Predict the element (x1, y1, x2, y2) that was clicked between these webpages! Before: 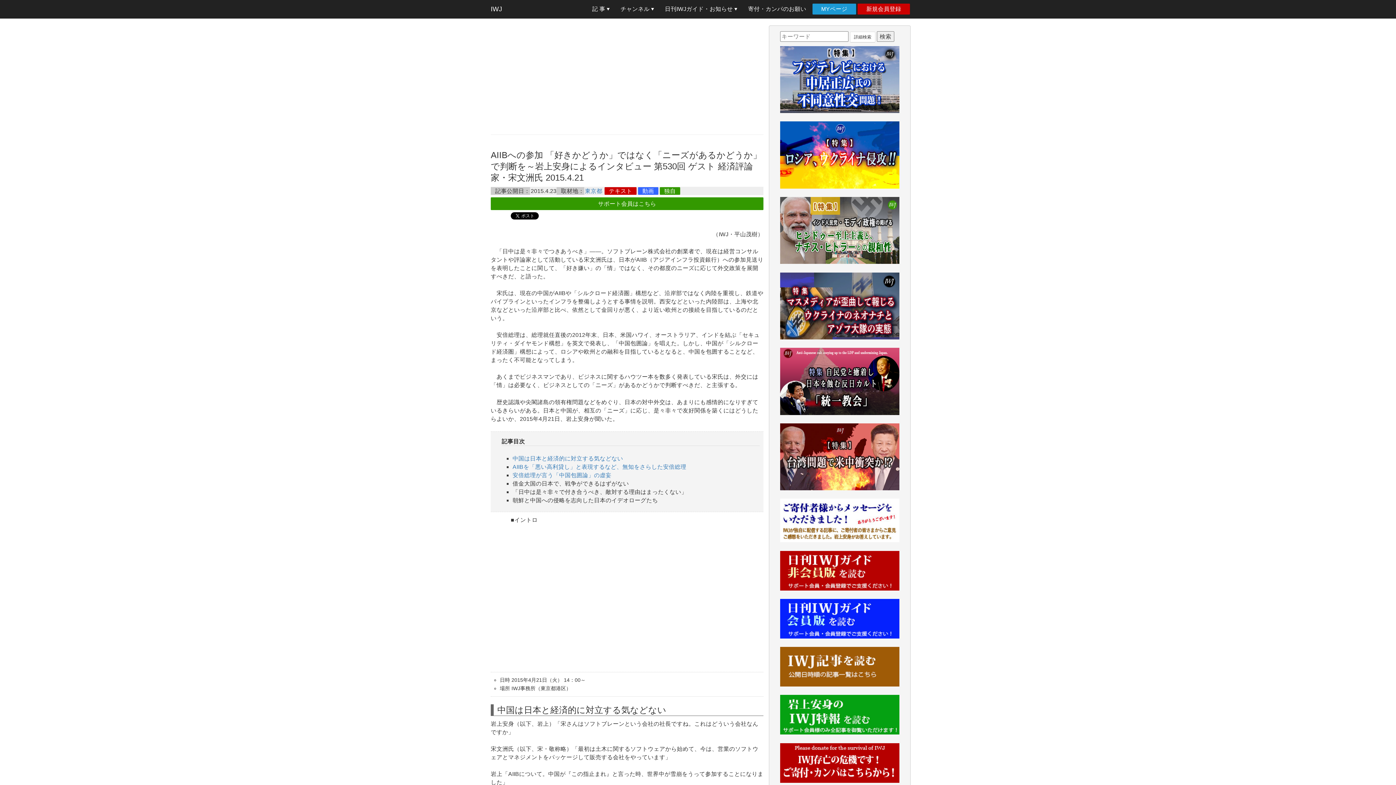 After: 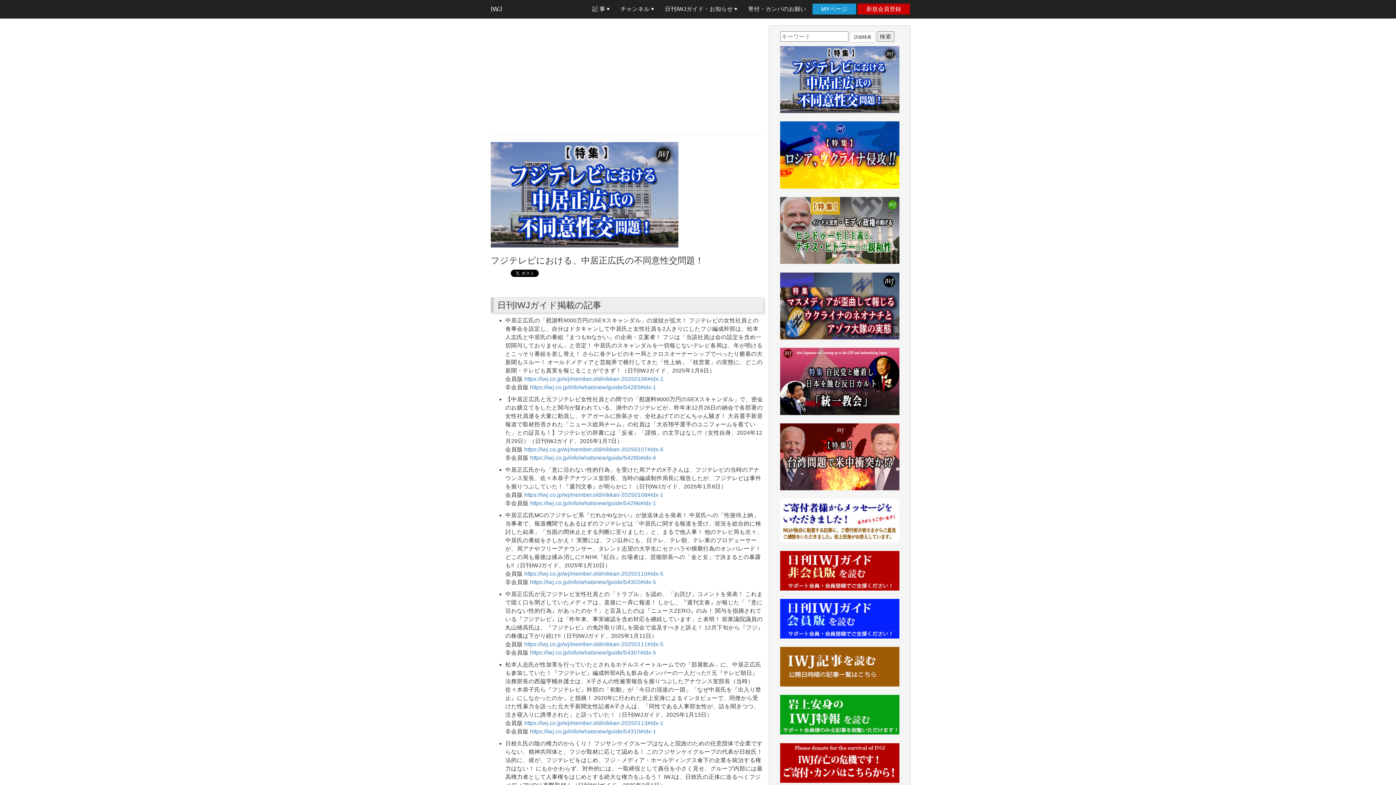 Action: bbox: (780, 76, 899, 82)